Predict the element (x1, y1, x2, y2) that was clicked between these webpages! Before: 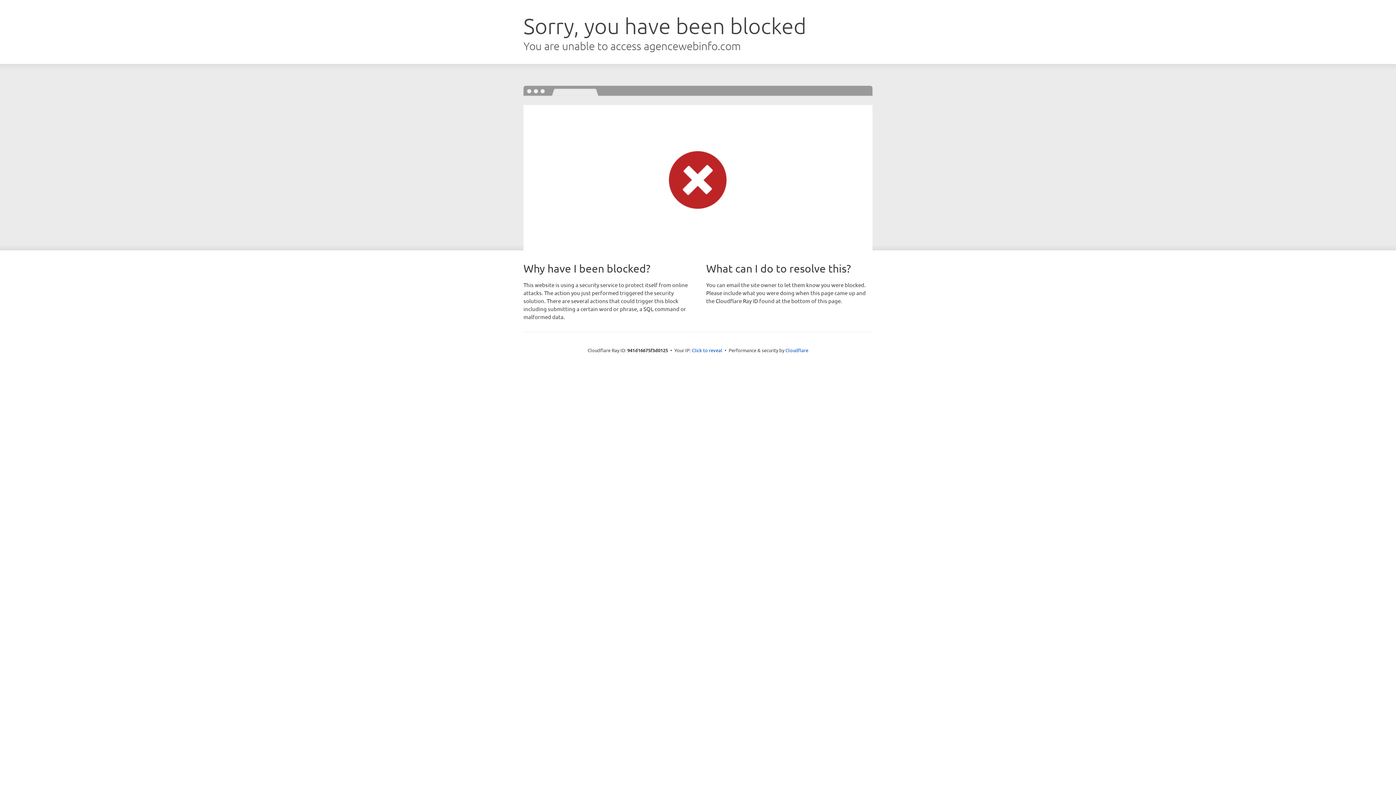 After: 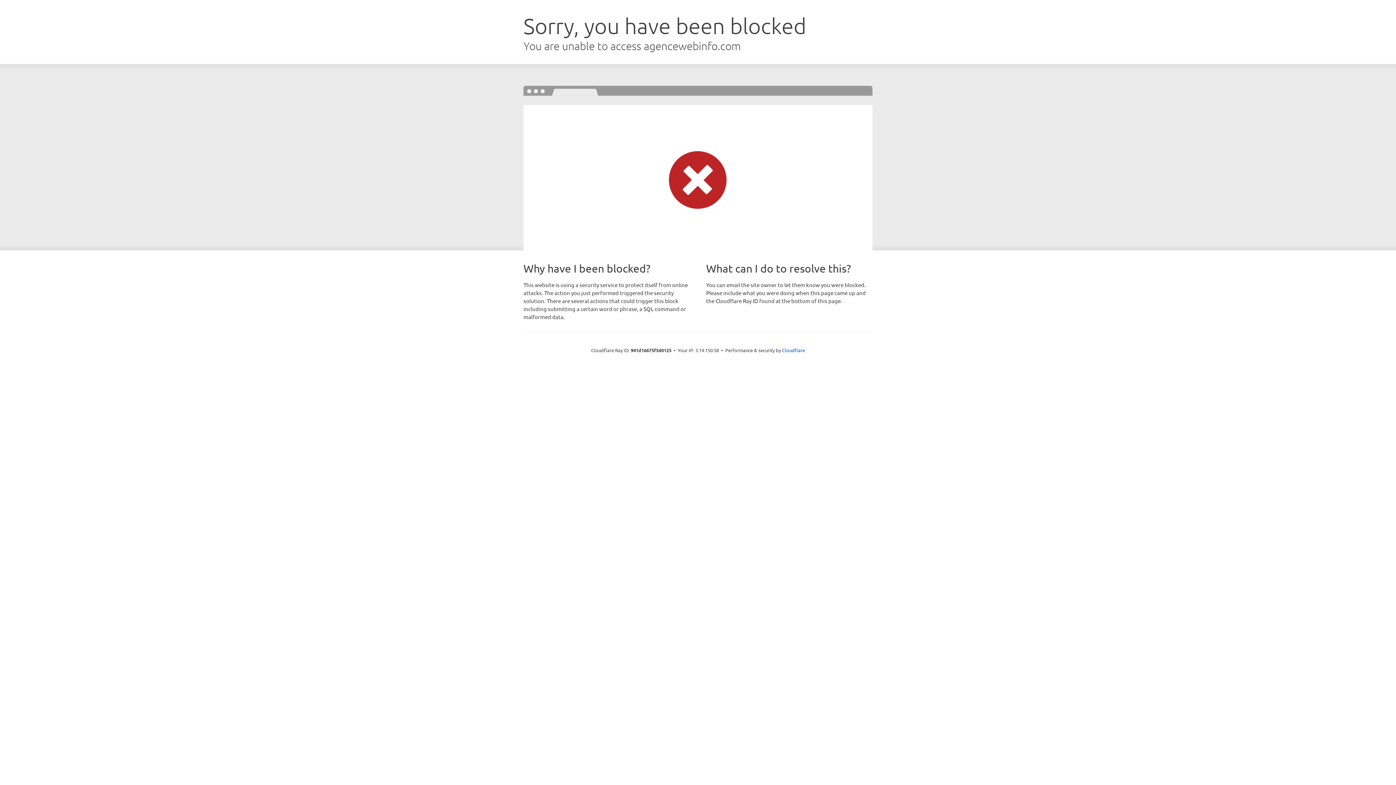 Action: label: Click to reveal bbox: (692, 346, 722, 353)